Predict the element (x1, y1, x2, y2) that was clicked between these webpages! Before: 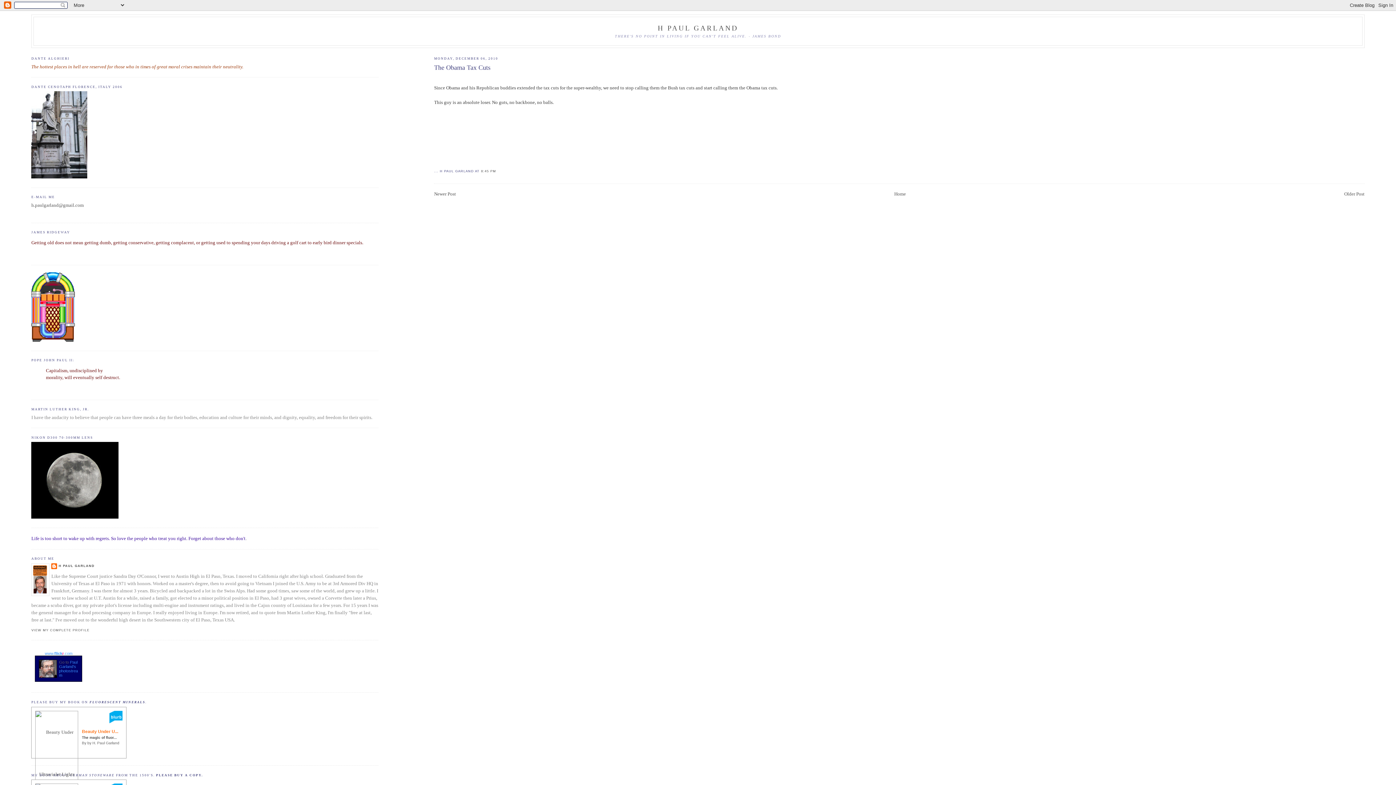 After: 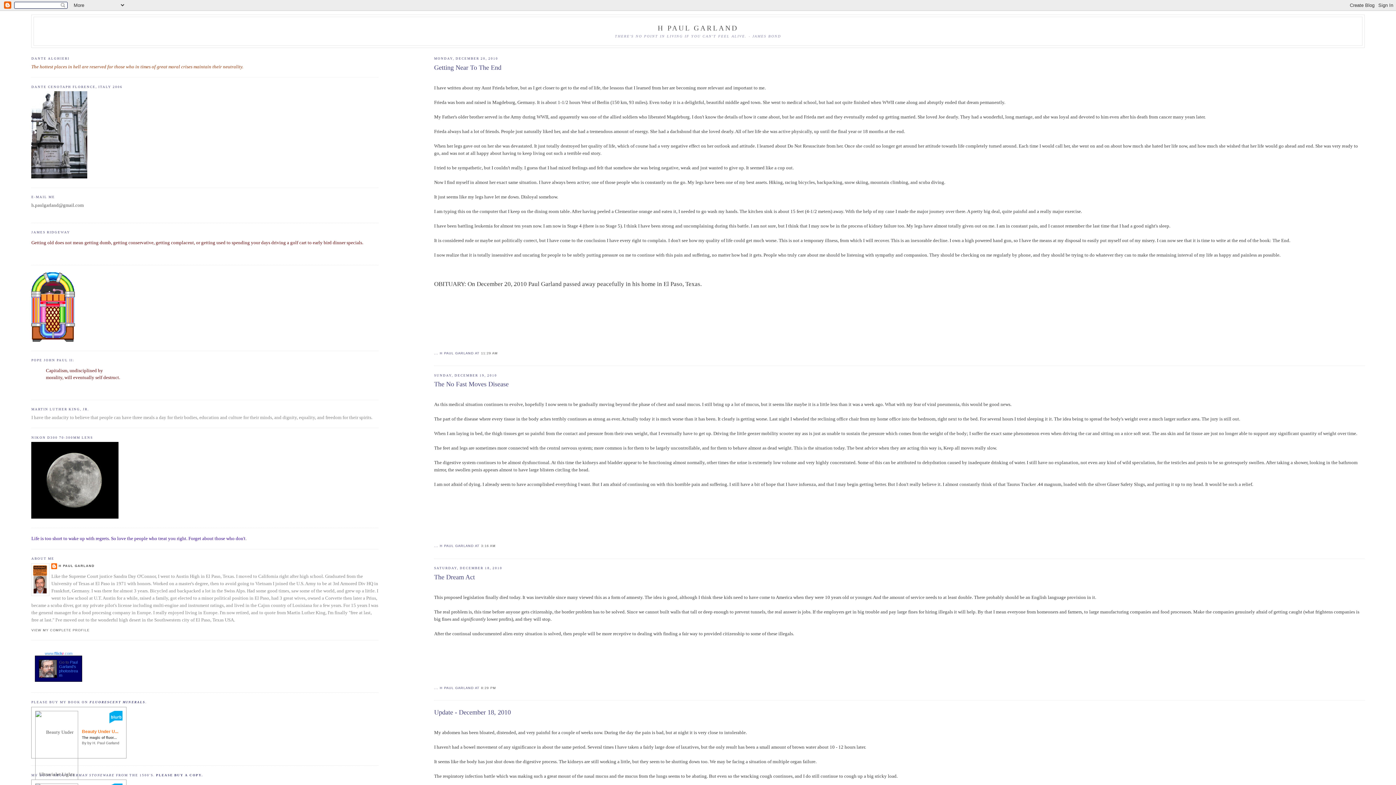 Action: label: Home bbox: (894, 191, 906, 196)